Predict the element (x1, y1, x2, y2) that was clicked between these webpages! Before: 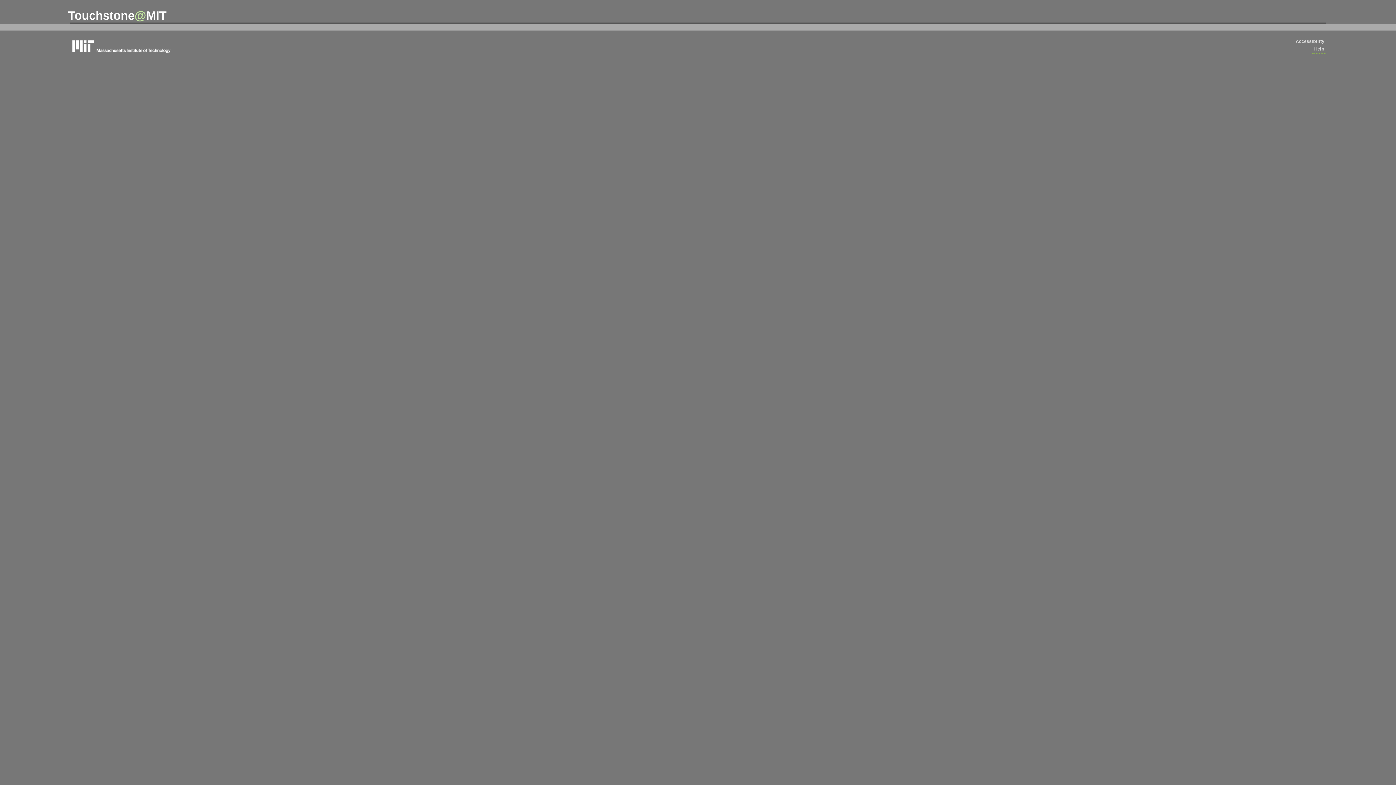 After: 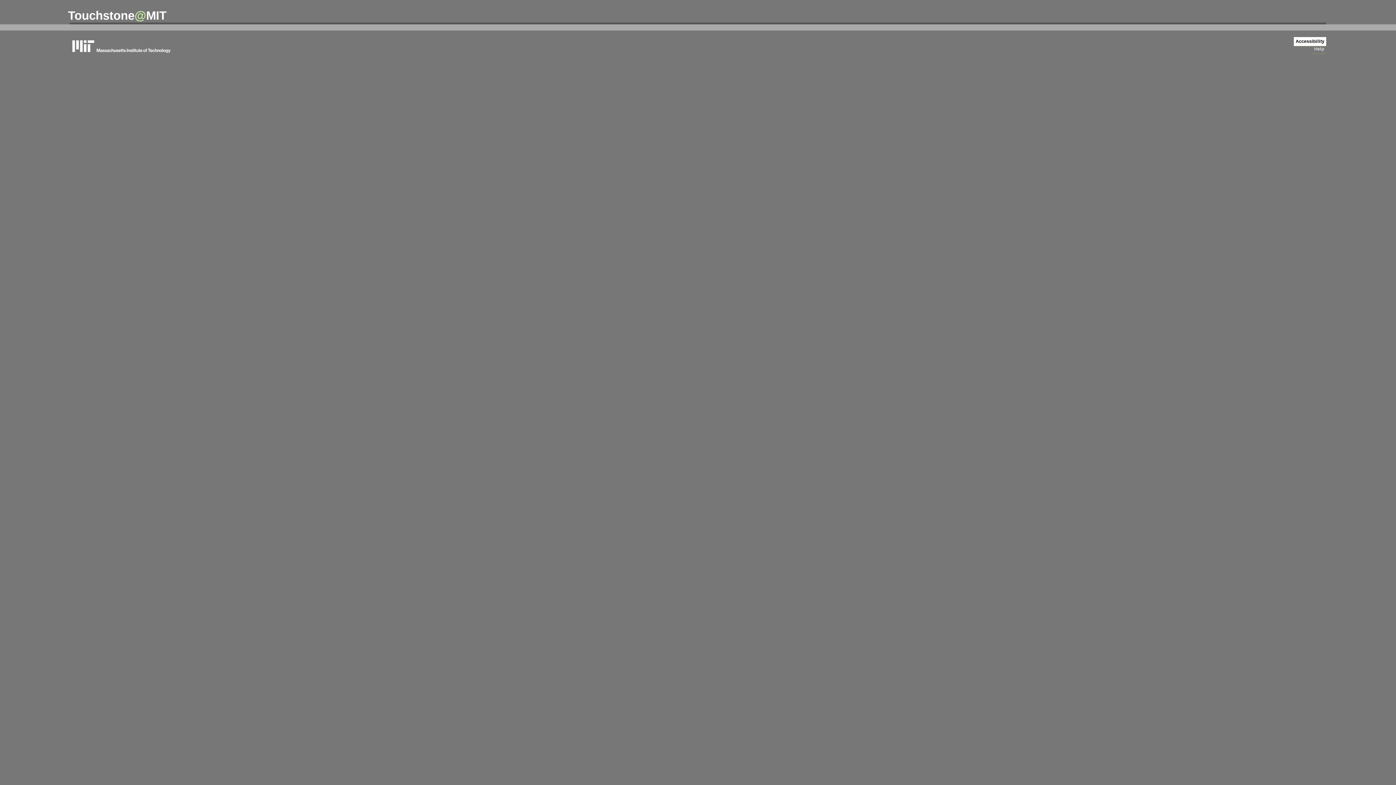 Action: label: Accessibility bbox: (1294, 37, 1326, 46)